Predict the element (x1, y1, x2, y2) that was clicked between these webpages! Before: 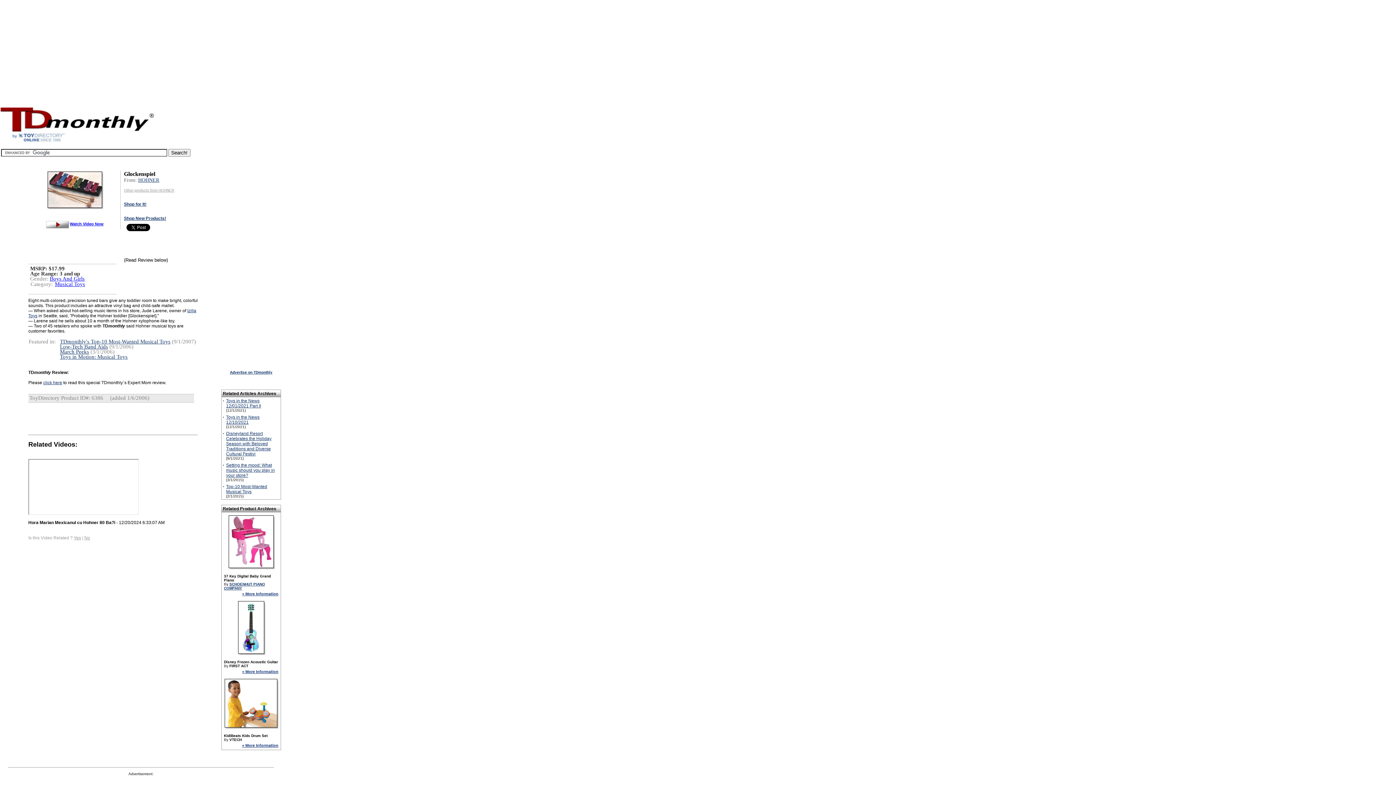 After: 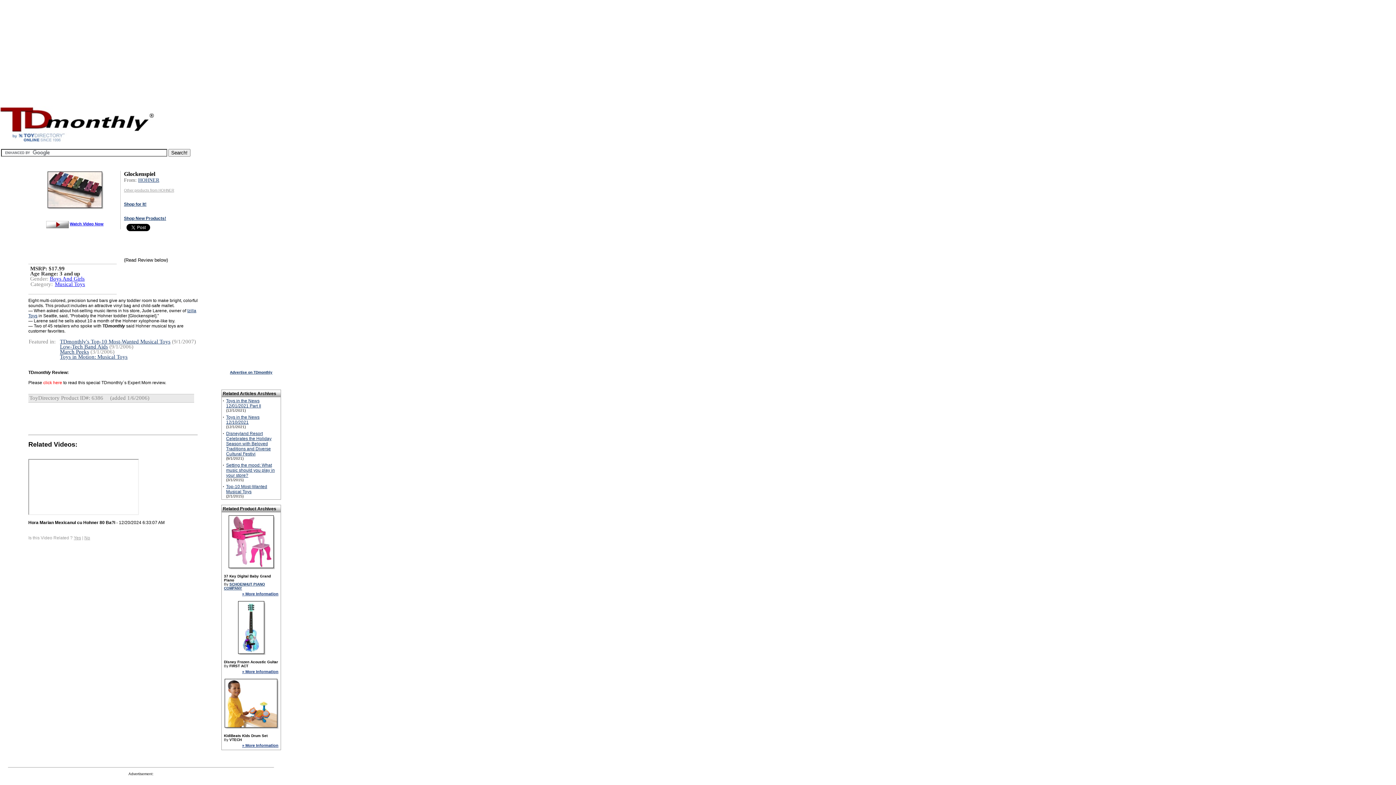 Action: bbox: (43, 380, 62, 385) label: click here